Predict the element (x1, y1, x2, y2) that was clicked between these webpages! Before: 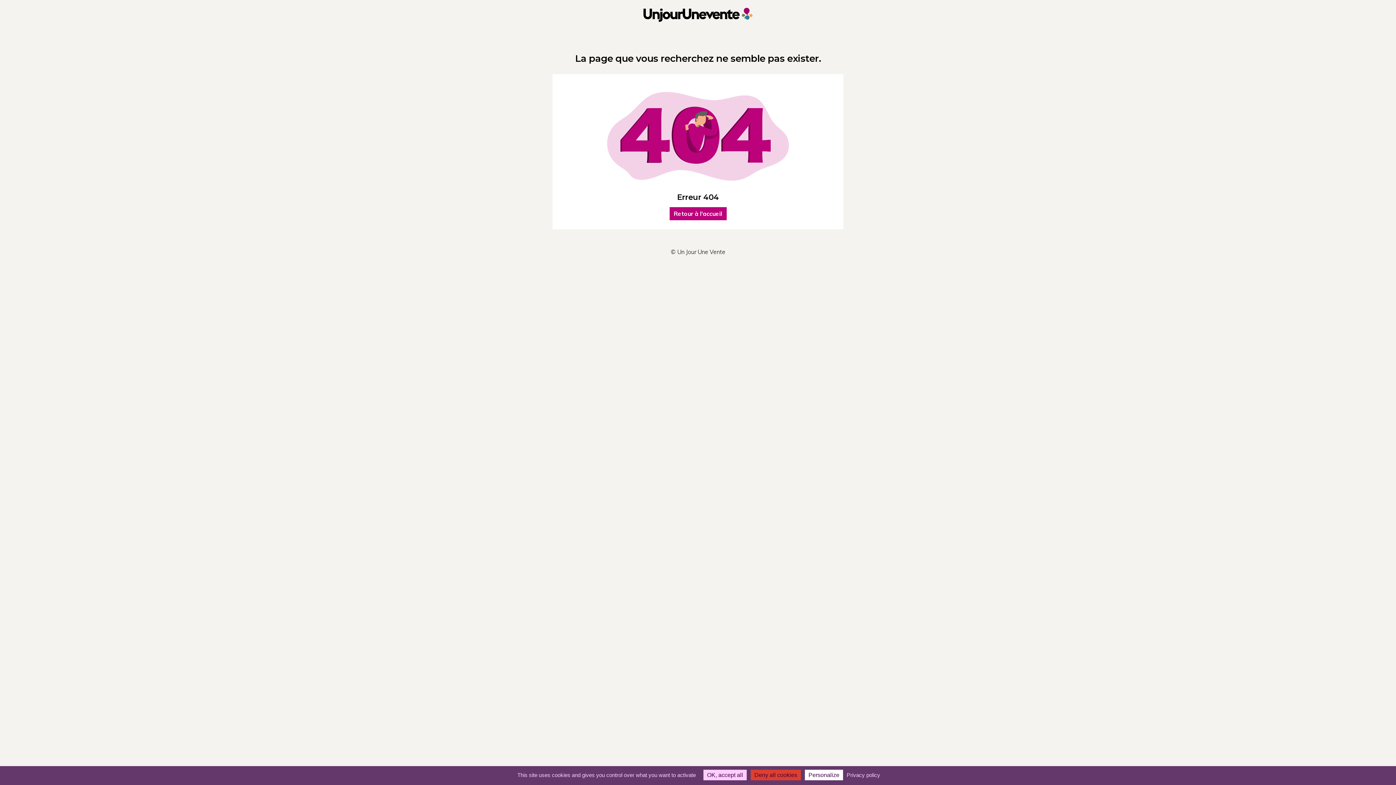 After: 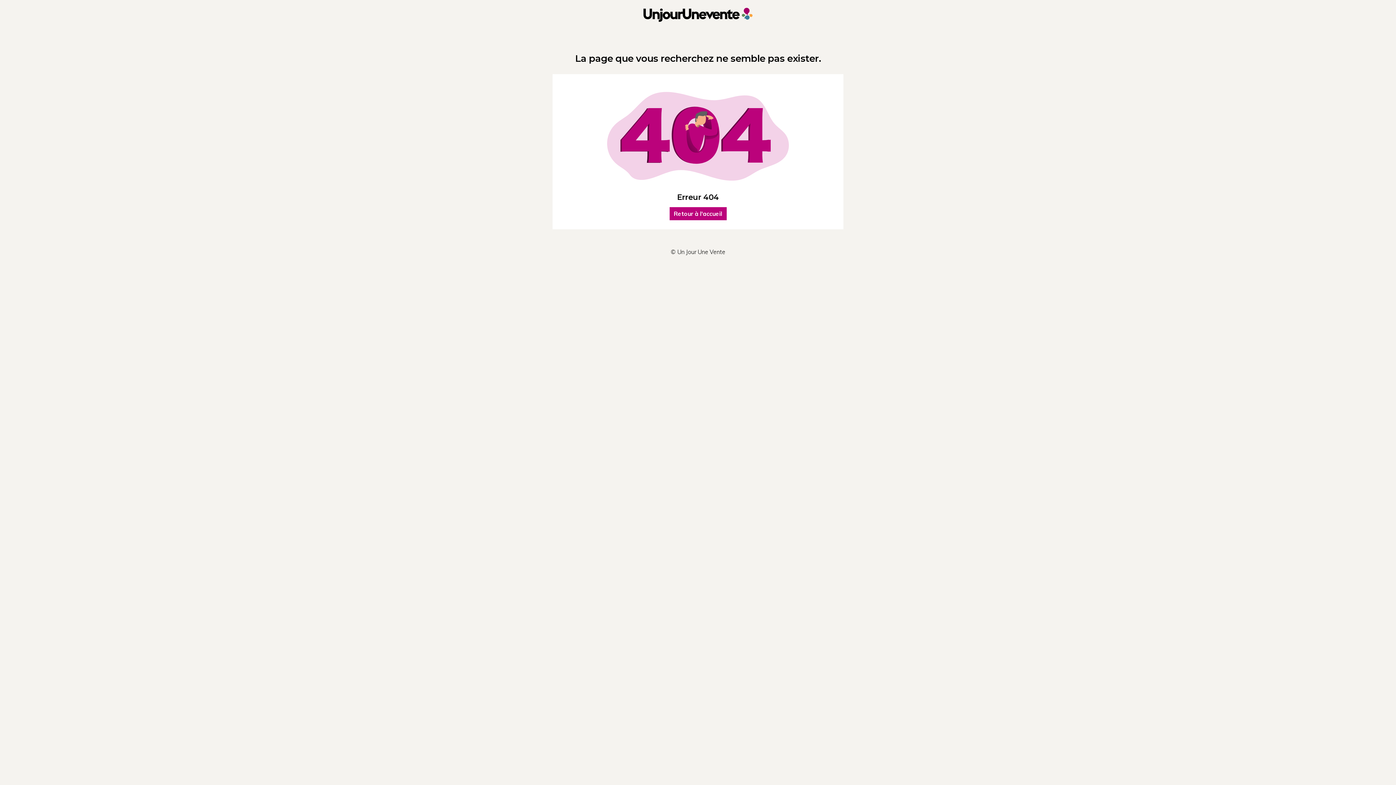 Action: bbox: (703, 770, 746, 780) label: OK, accept all